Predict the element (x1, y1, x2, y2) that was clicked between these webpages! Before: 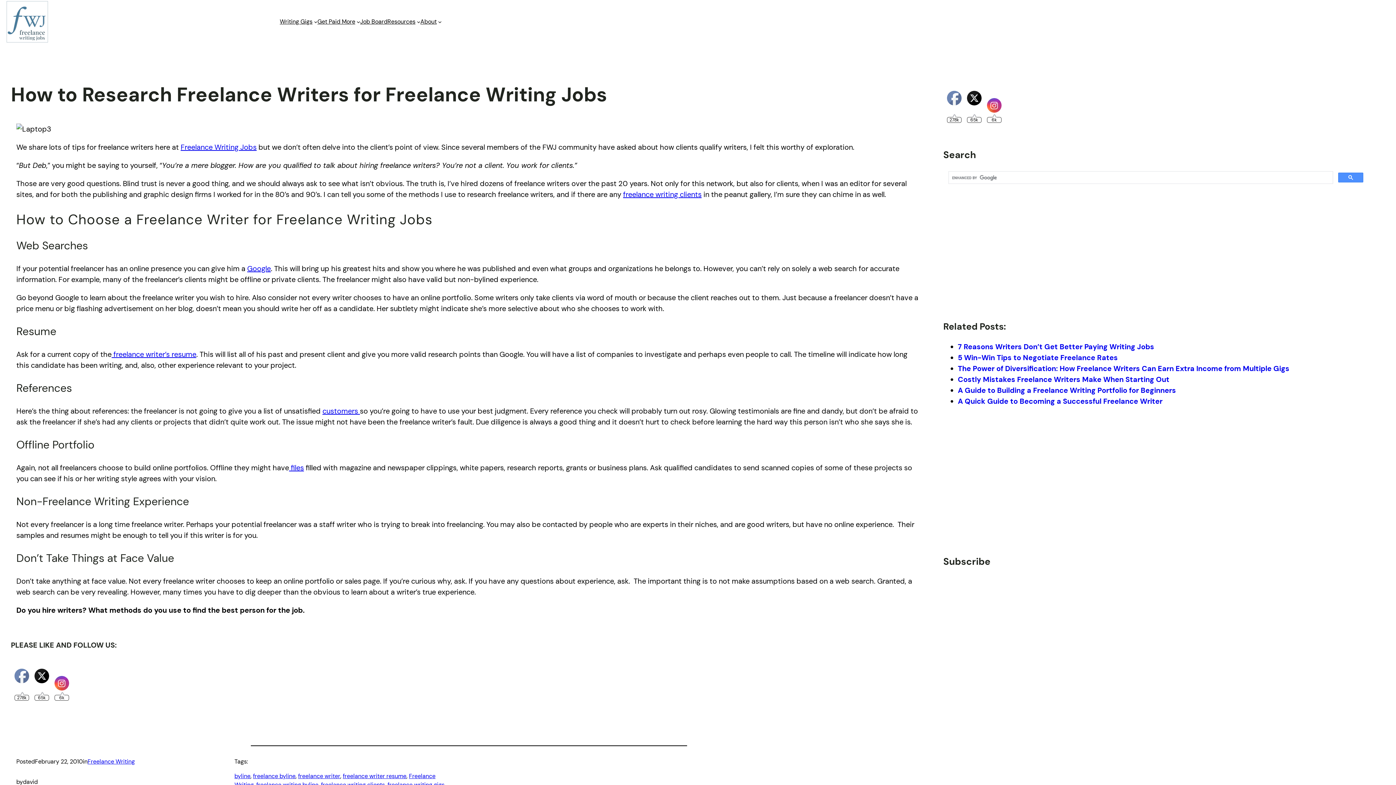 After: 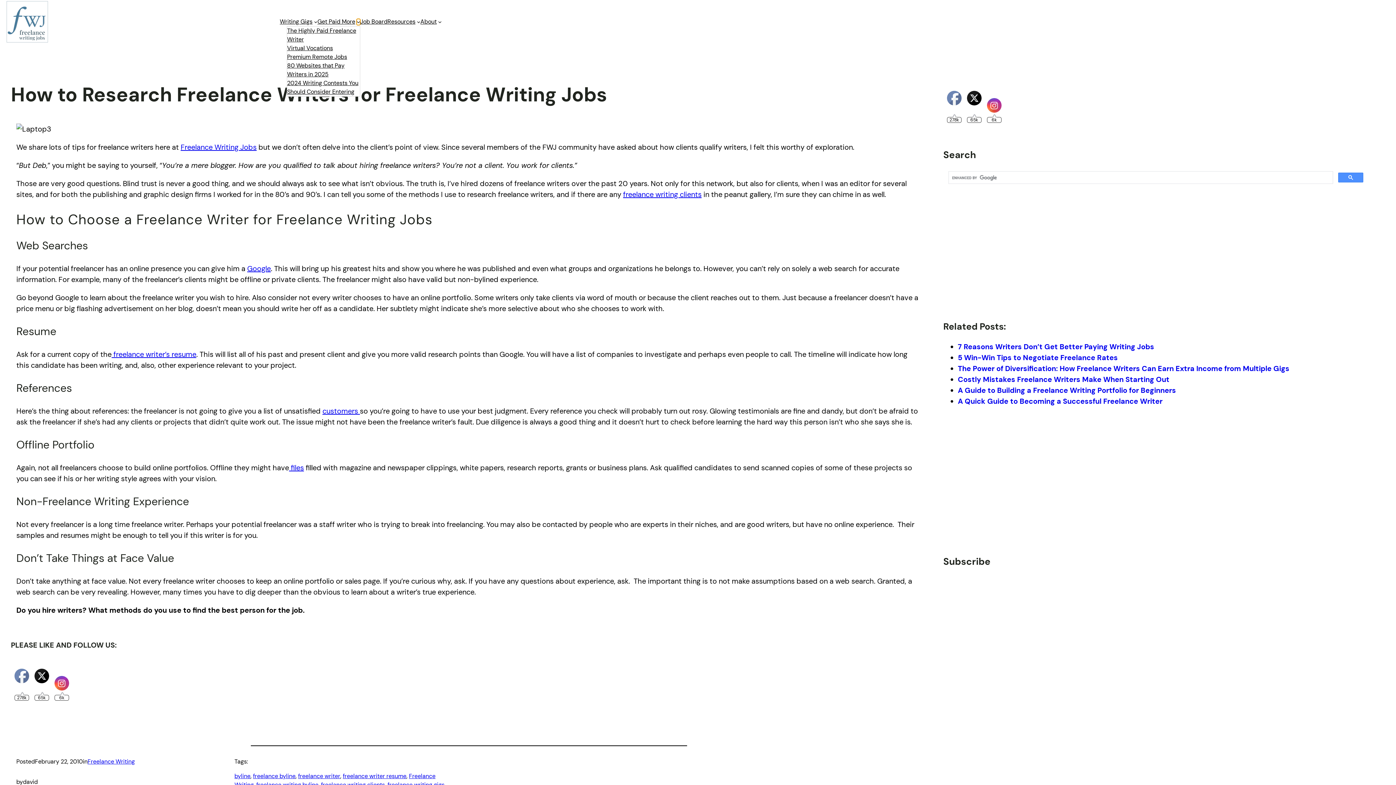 Action: label: Get Paid More submenu bbox: (356, 20, 360, 23)